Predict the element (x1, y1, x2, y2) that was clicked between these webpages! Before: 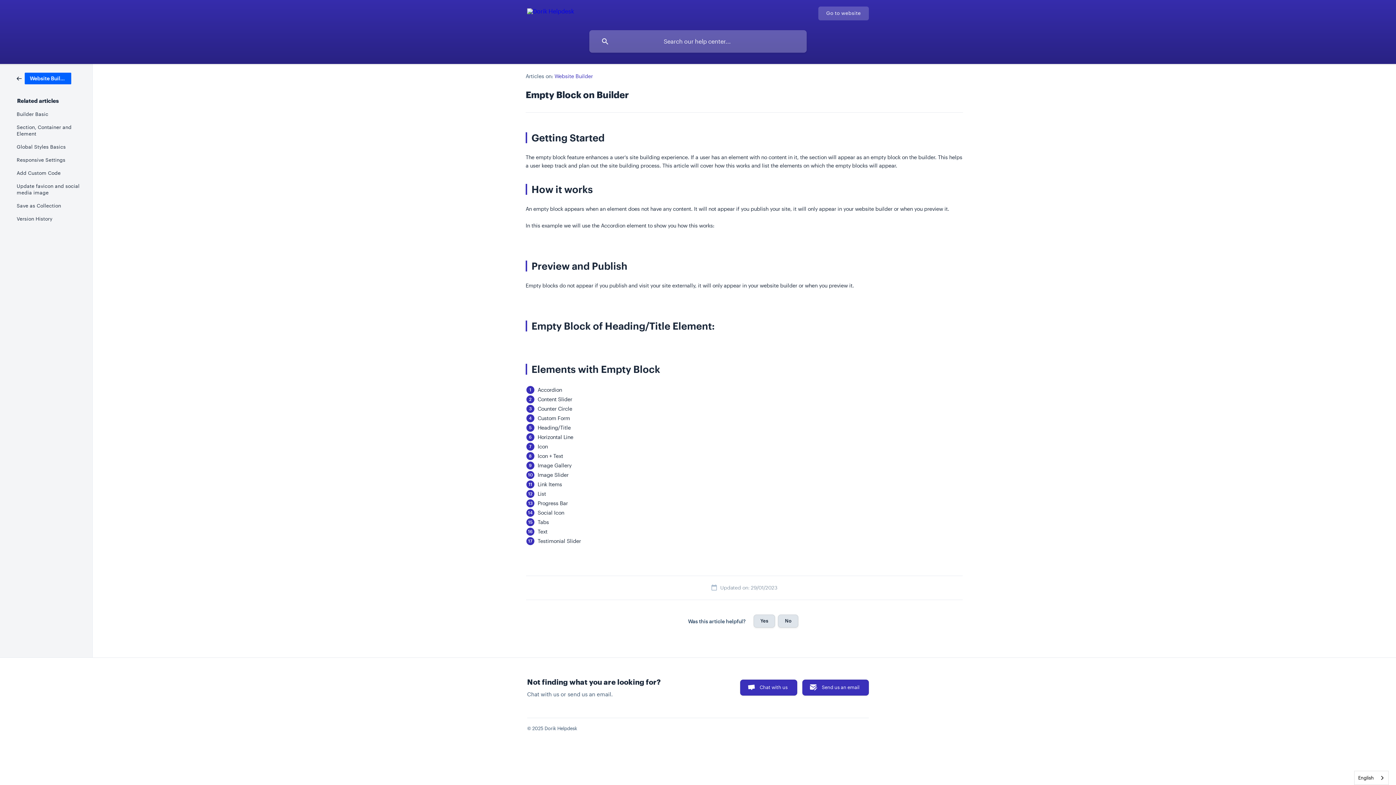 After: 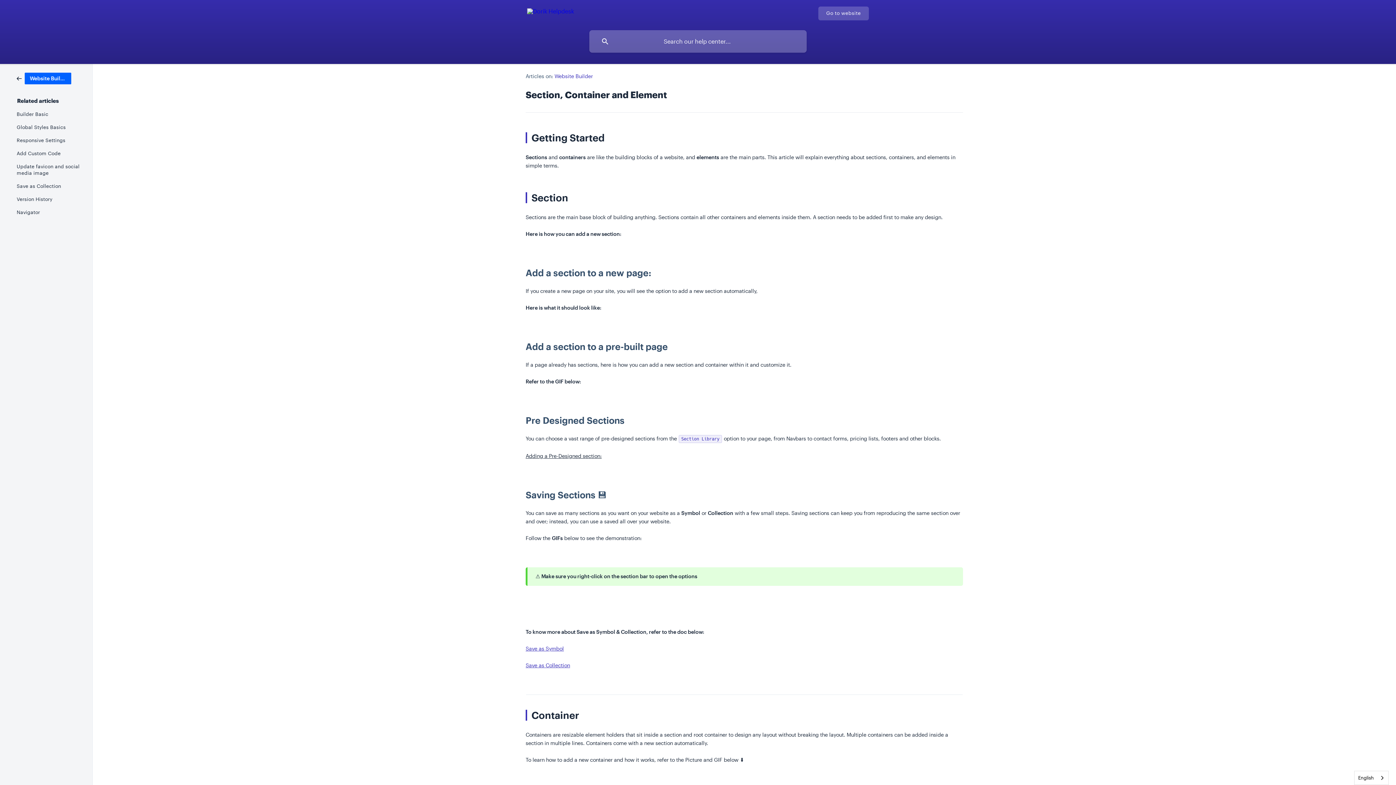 Action: label: Section, Container and Element bbox: (16, 120, 82, 140)